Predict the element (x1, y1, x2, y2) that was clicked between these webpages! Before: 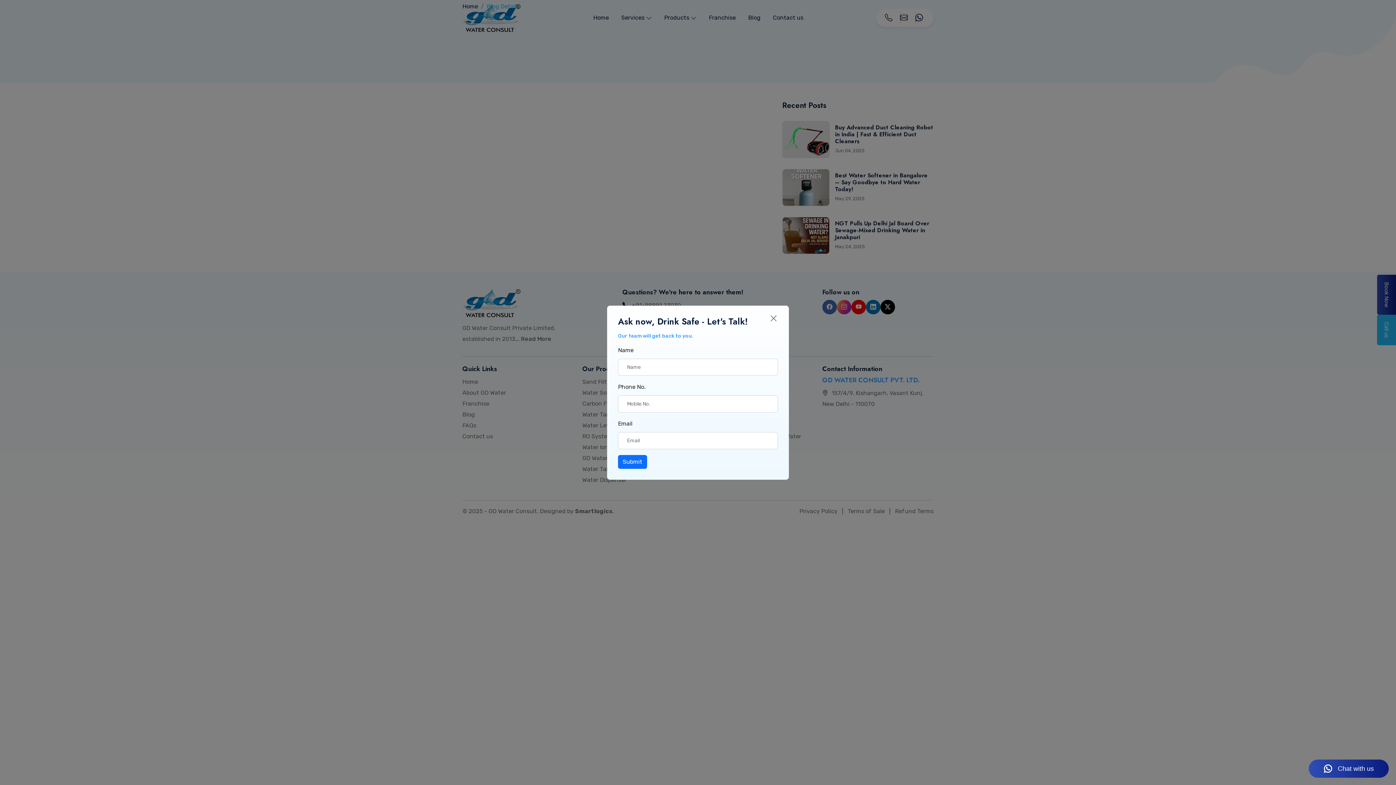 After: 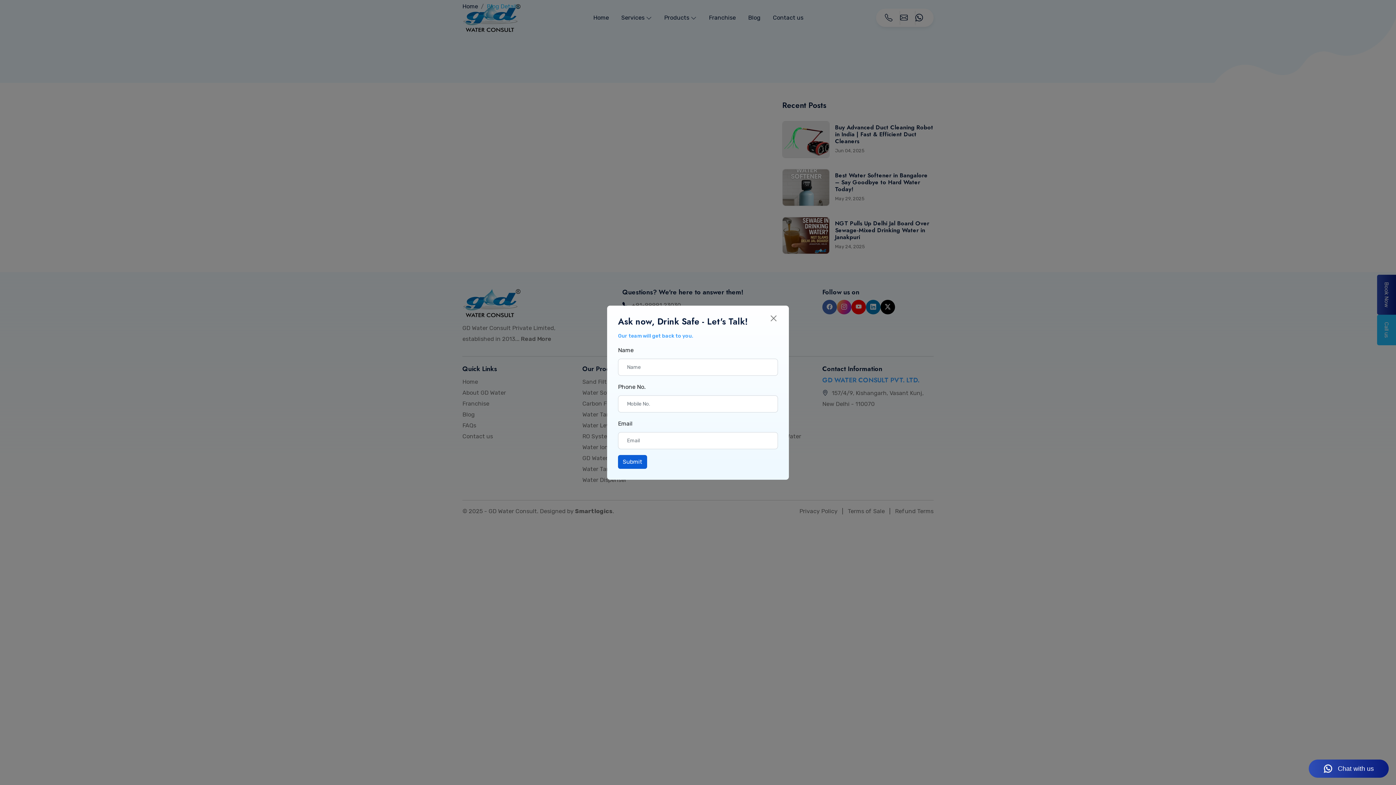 Action: bbox: (618, 455, 647, 468) label: Submit